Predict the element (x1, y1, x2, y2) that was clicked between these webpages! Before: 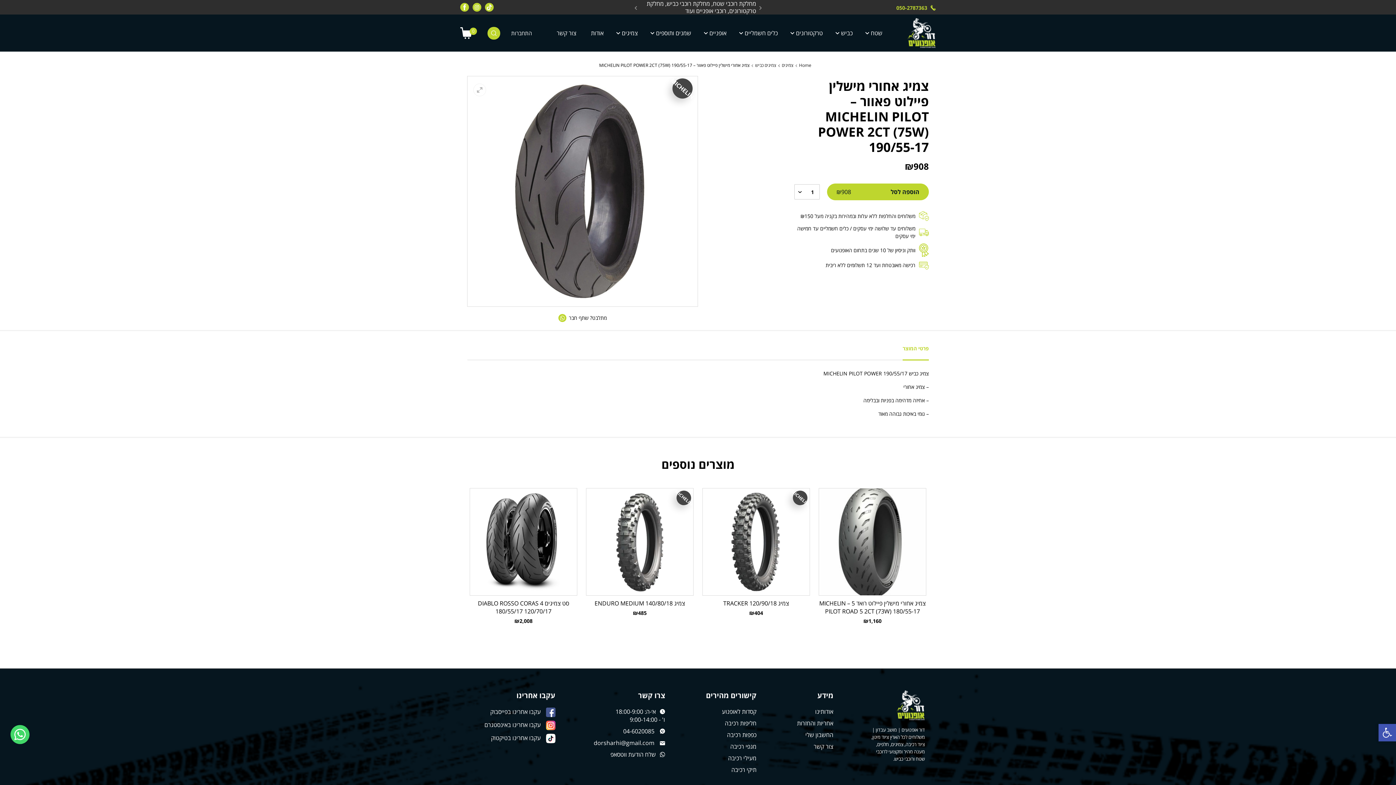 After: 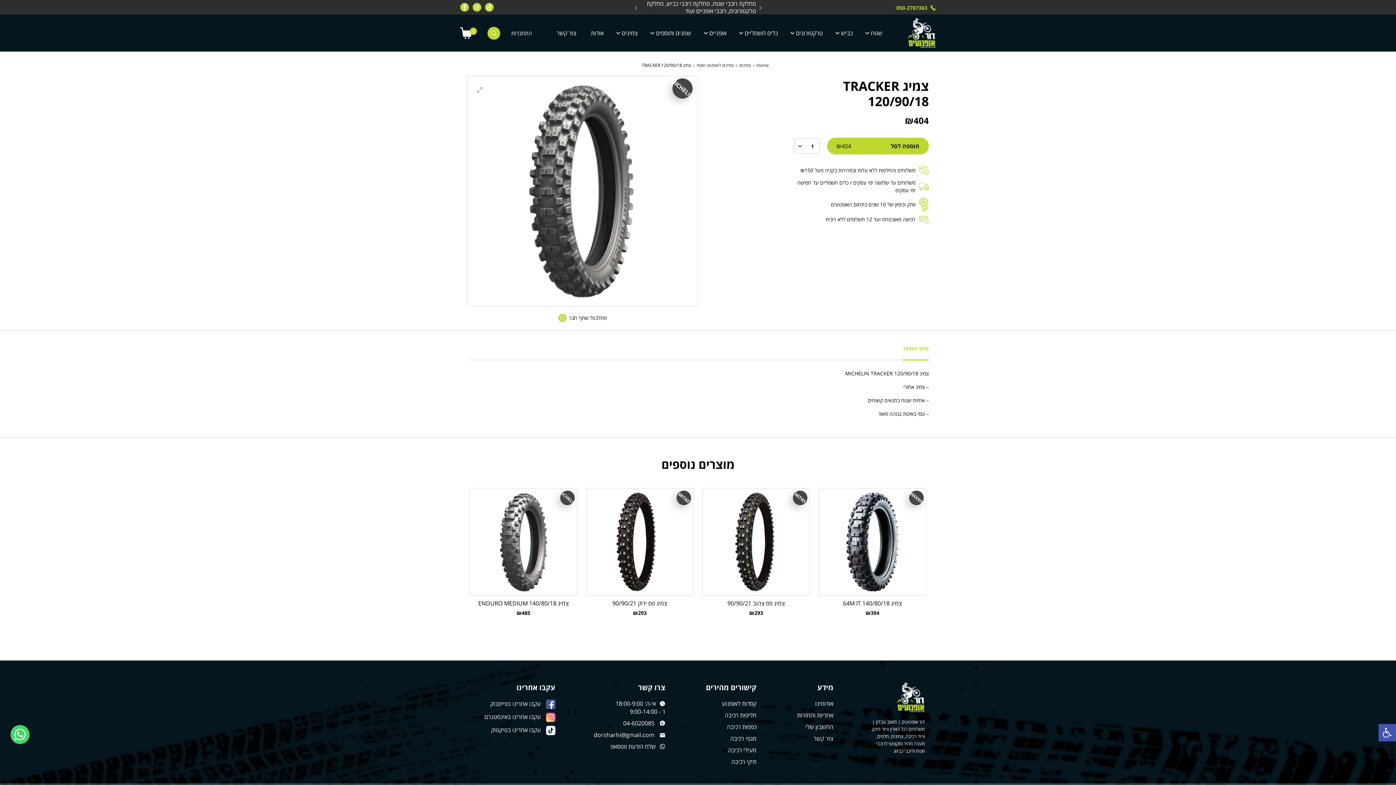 Action: bbox: (702, 488, 809, 595)